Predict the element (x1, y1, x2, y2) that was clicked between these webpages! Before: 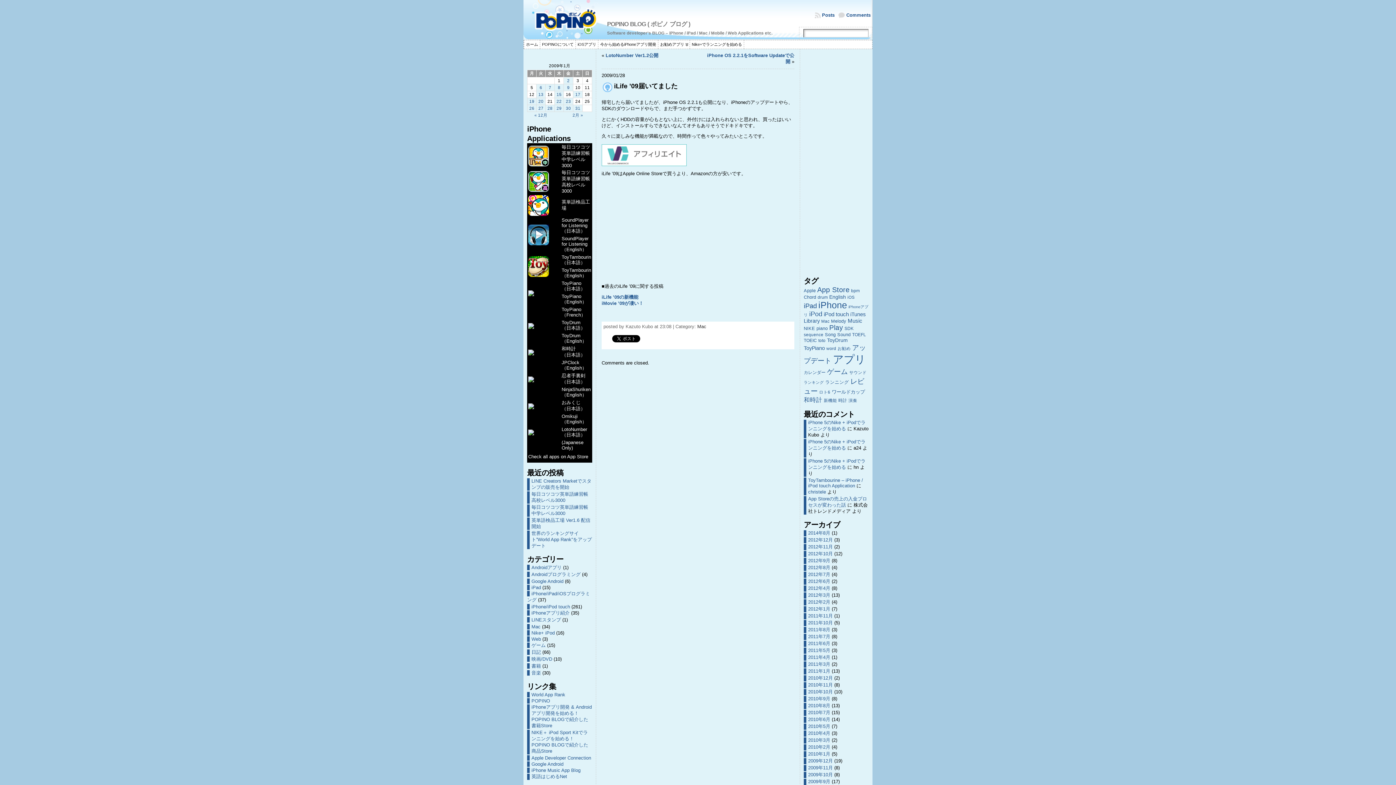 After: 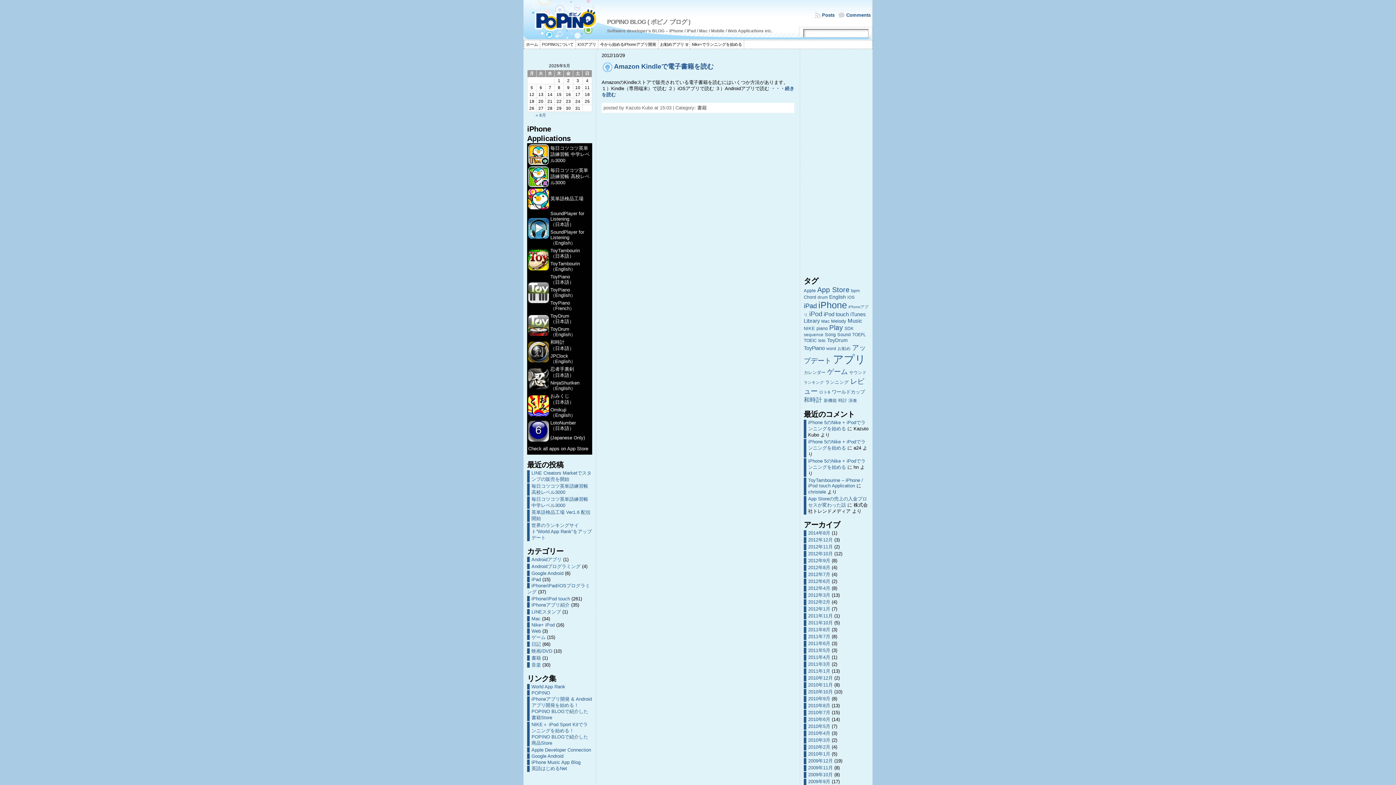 Action: bbox: (527, 663, 541, 669) label: 書籍